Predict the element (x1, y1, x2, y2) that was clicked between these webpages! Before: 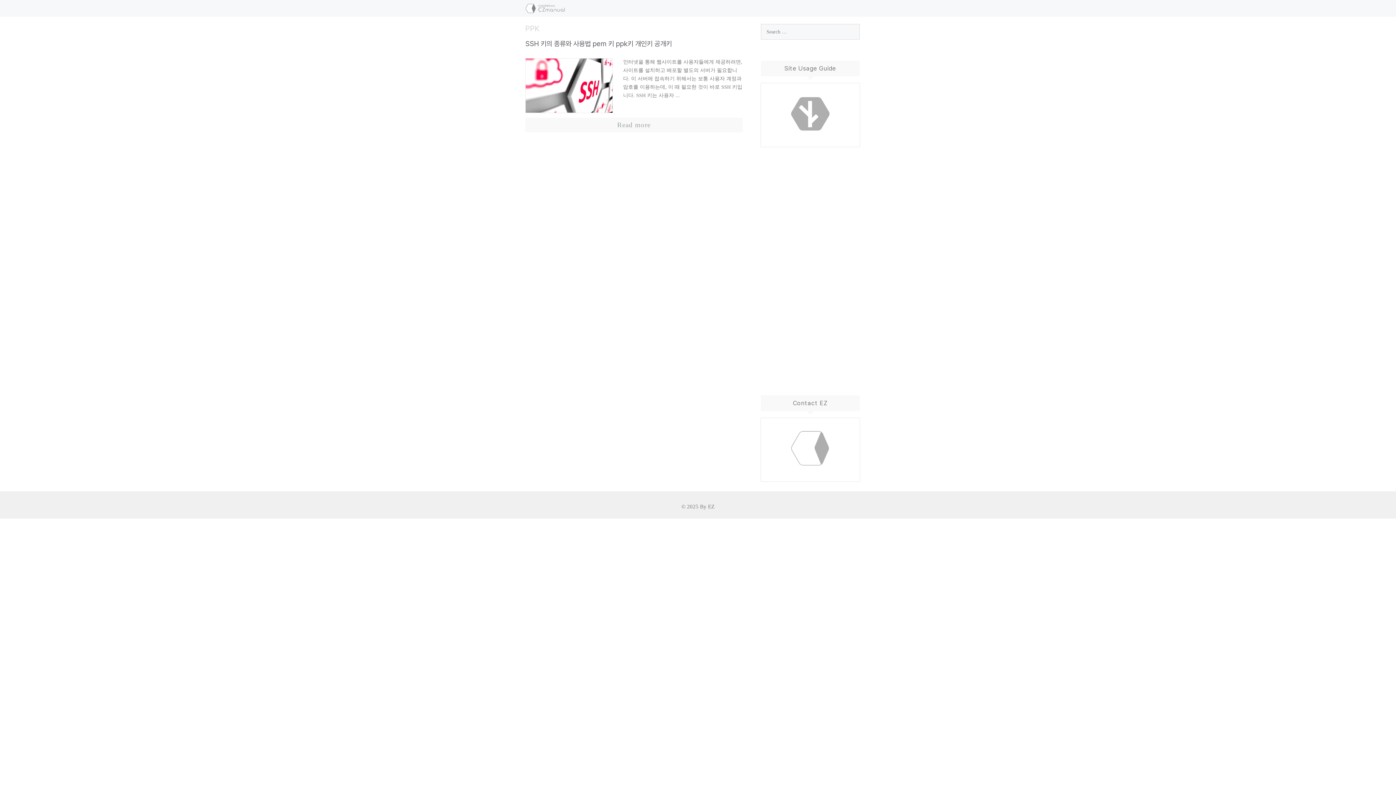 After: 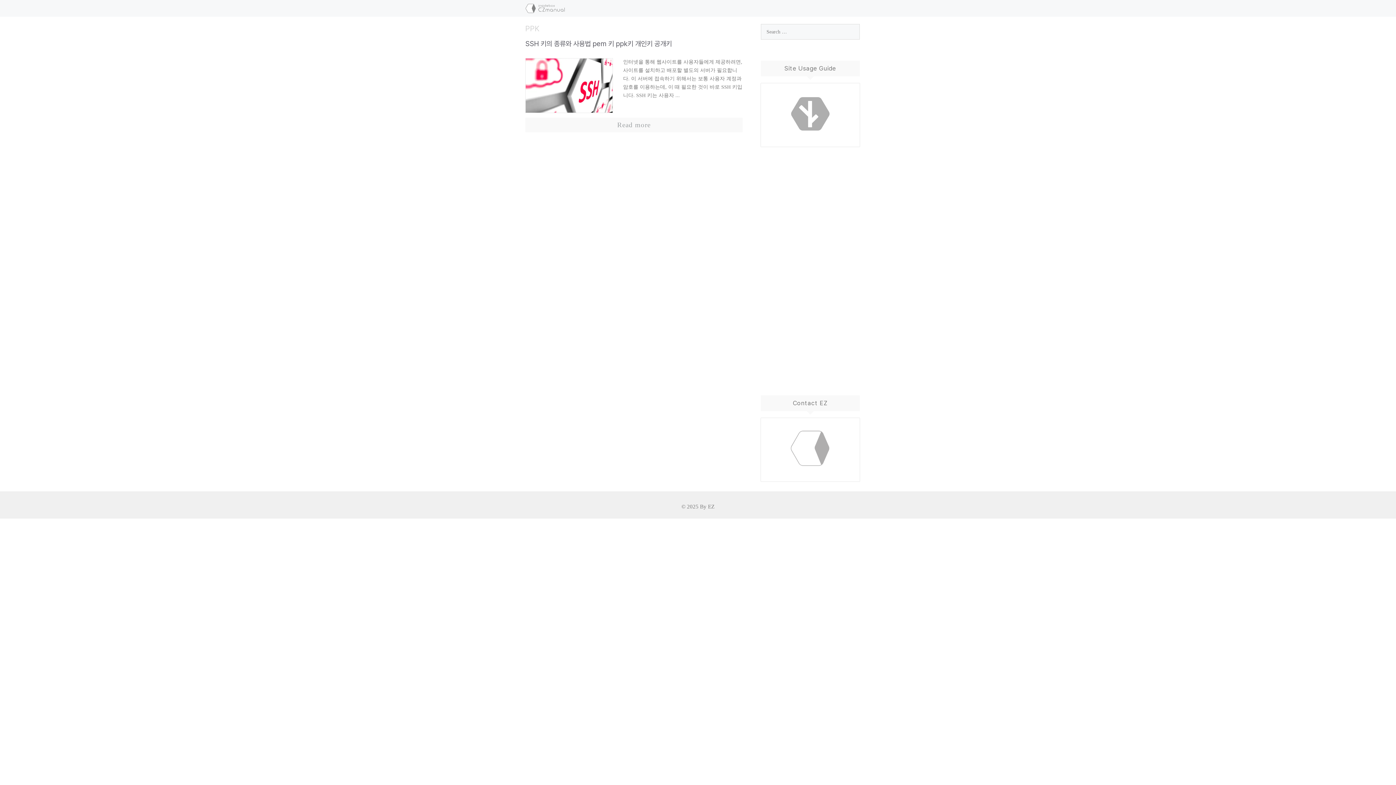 Action: bbox: (760, 418, 859, 478)